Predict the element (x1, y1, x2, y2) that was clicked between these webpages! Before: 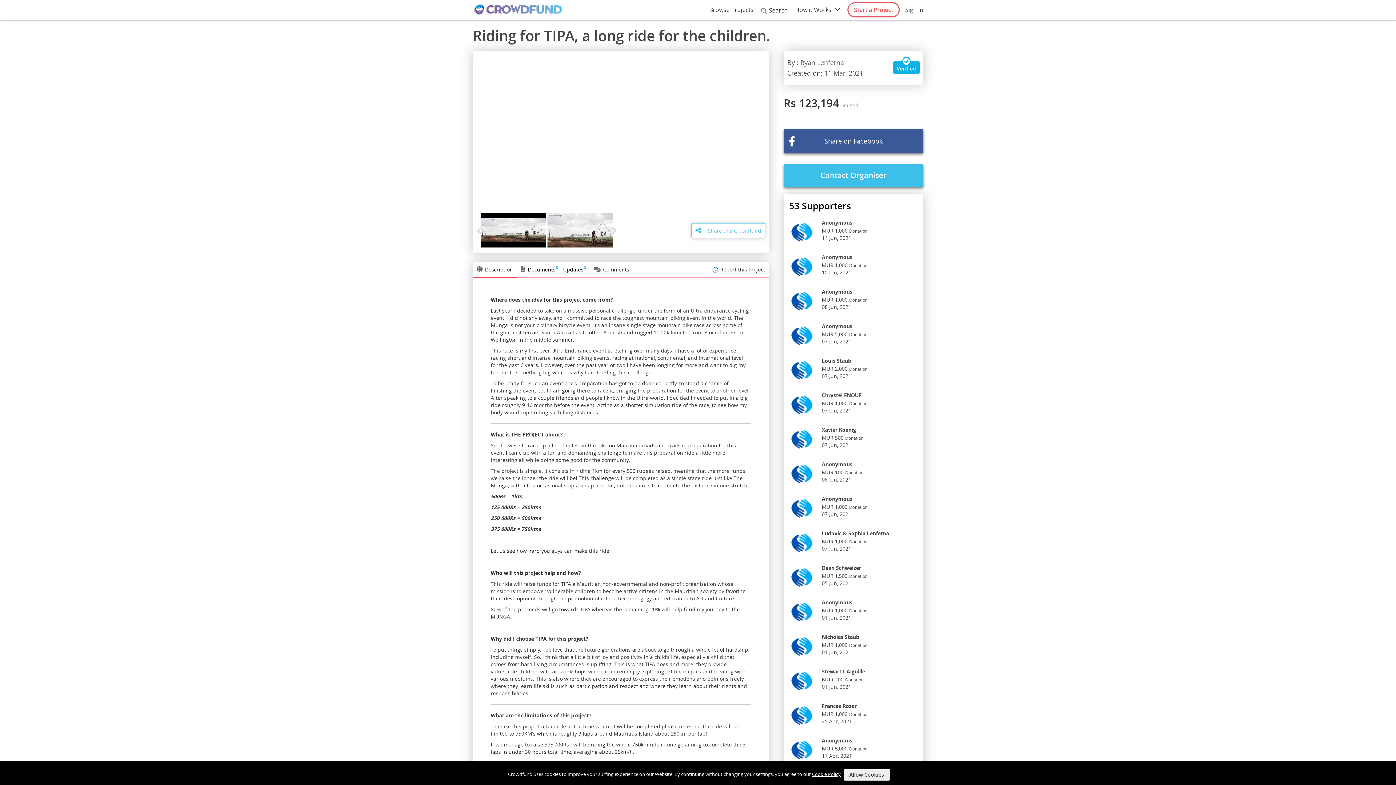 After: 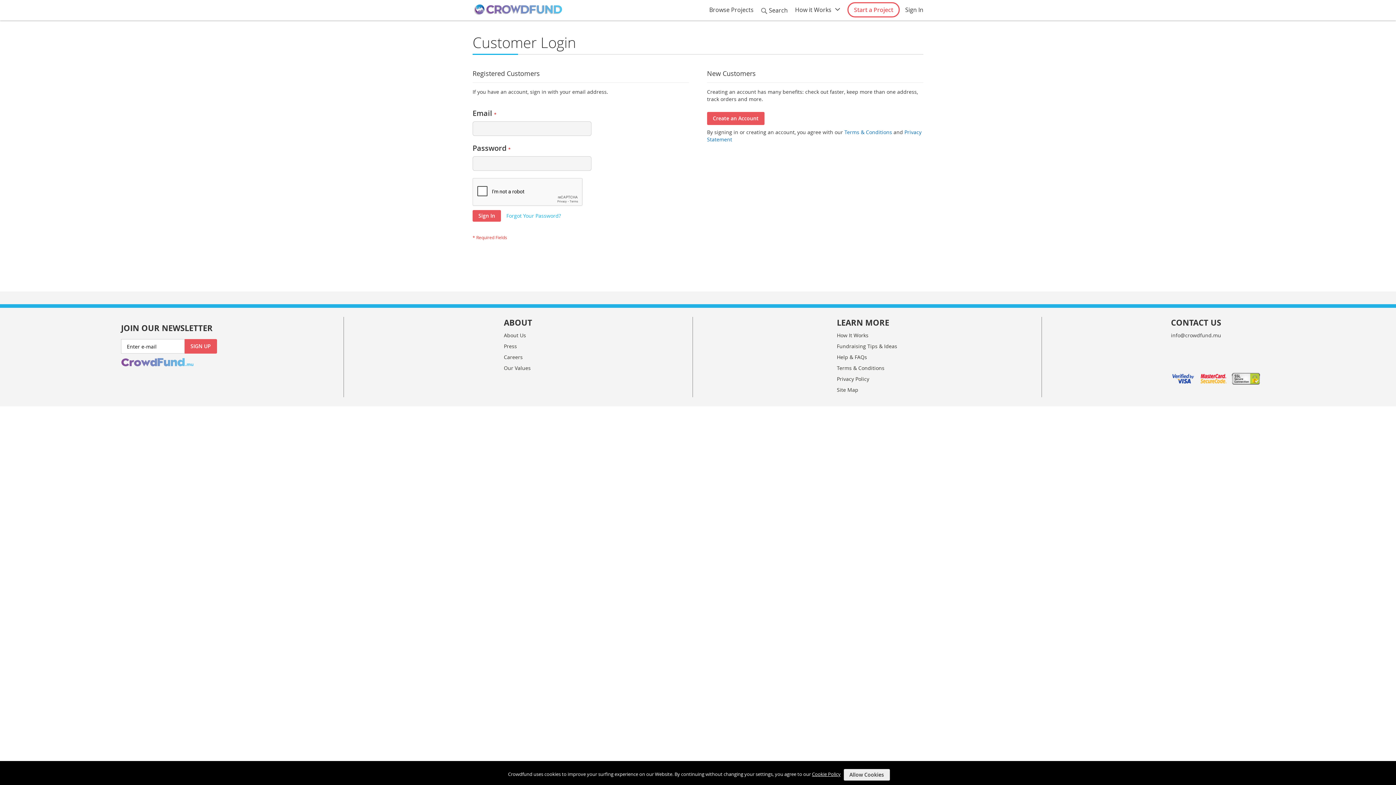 Action: label: Sign In bbox: (905, 5, 923, 13)